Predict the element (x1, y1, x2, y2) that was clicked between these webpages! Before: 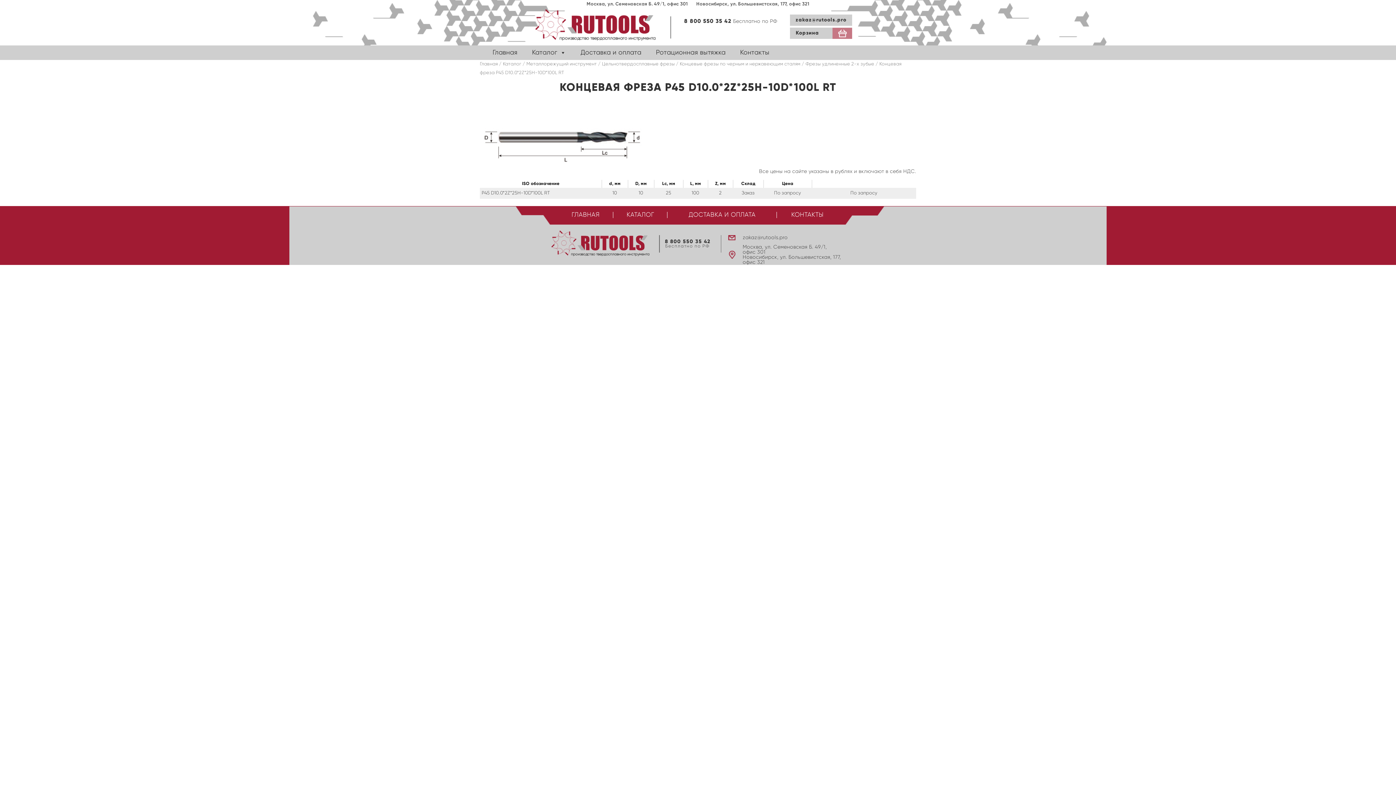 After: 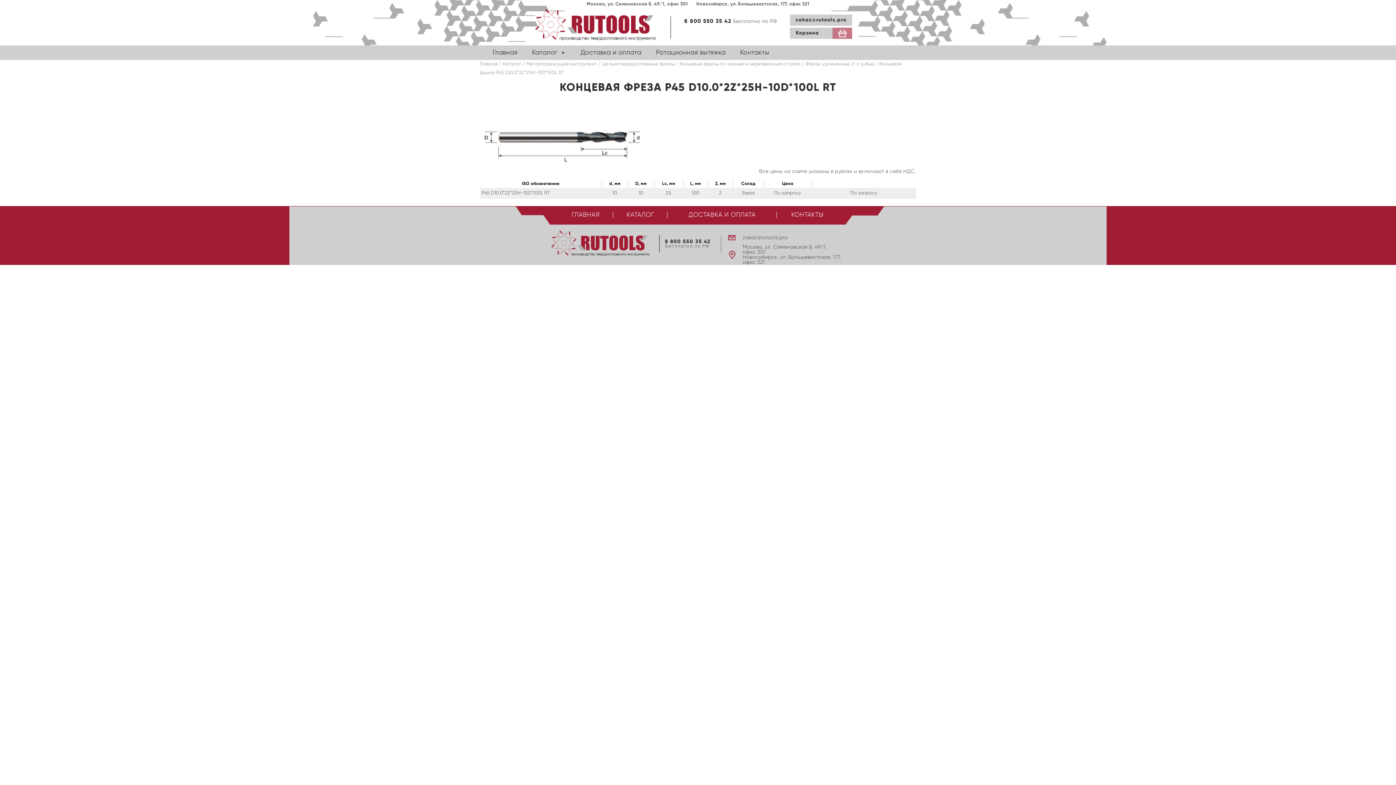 Action: bbox: (790, 14, 852, 25) label: zakaz@rutools.pro